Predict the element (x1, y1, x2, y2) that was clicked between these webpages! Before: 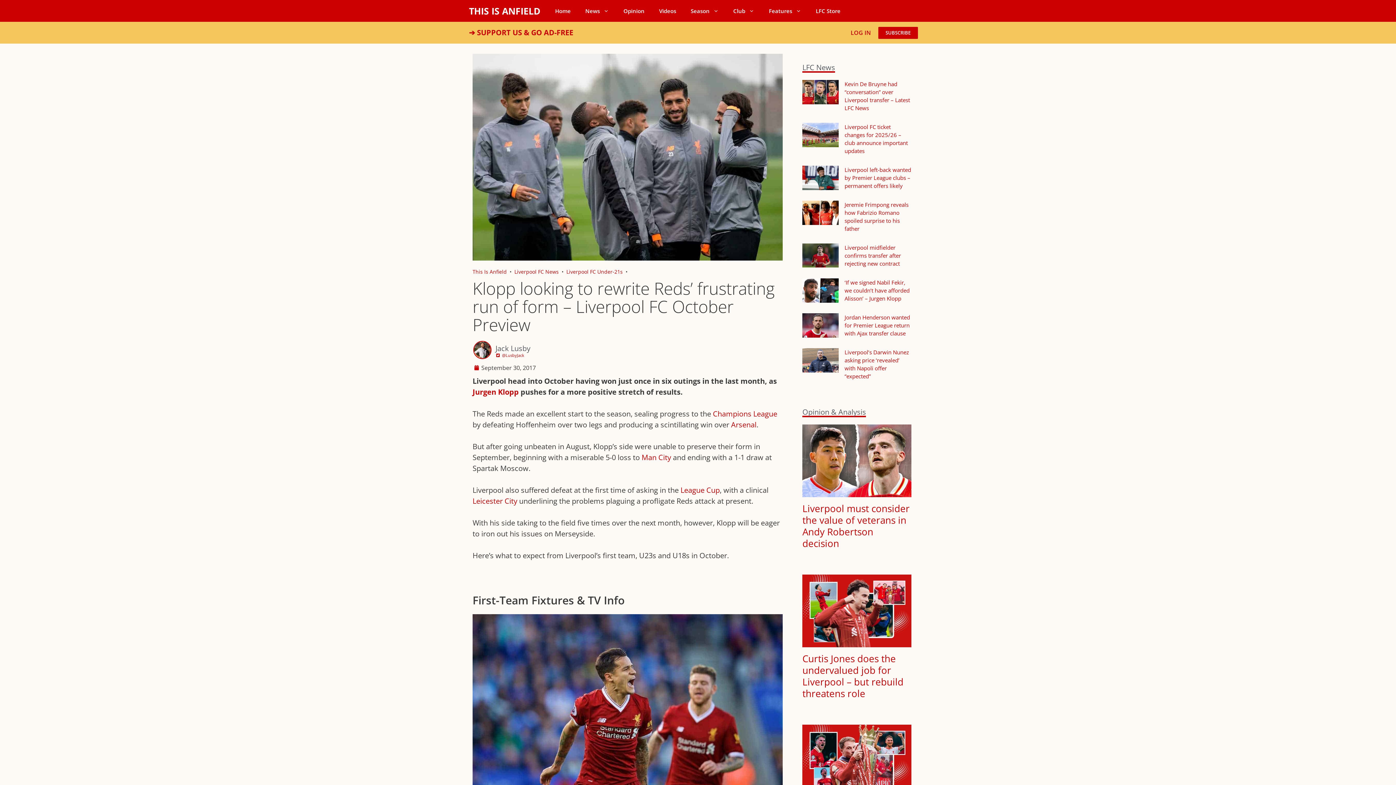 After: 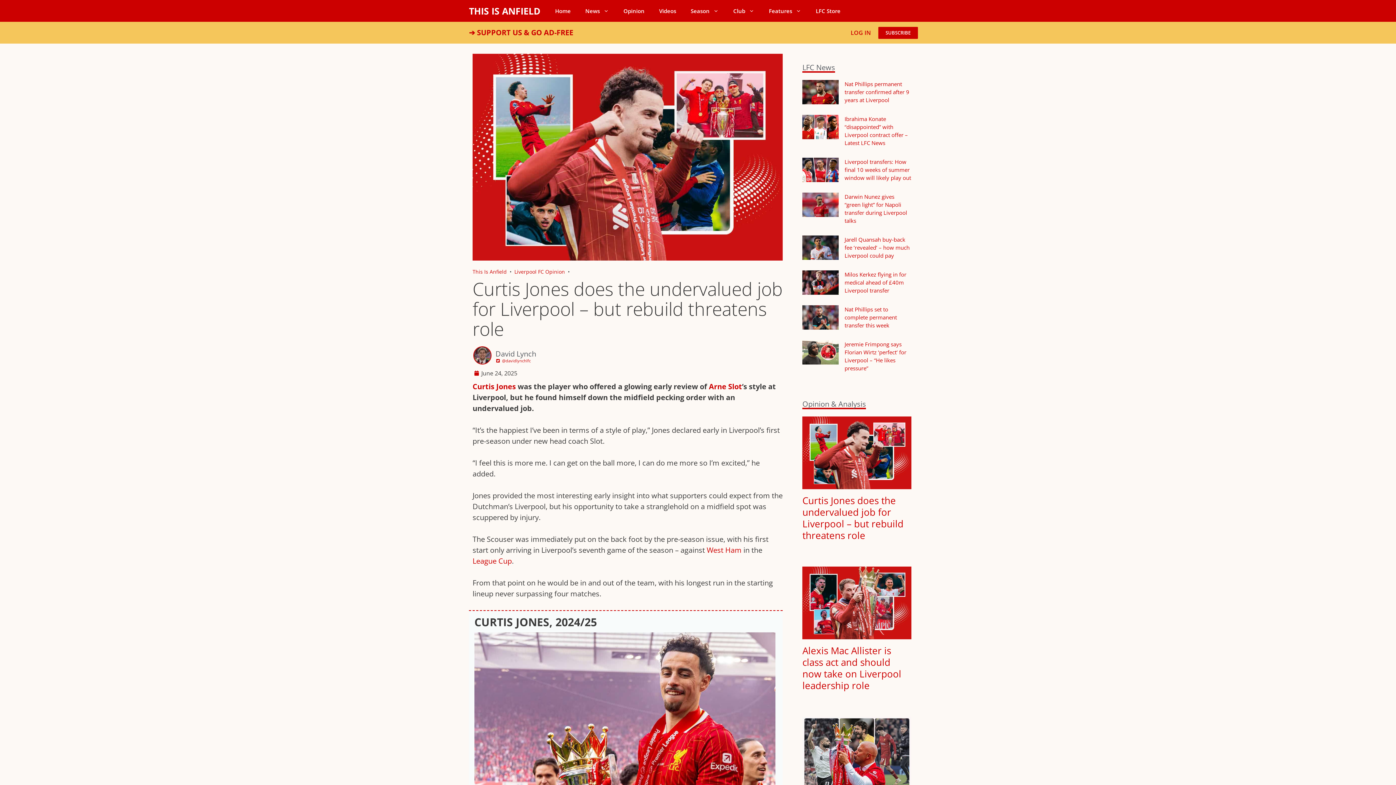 Action: bbox: (802, 652, 903, 700) label: Curtis Jones does the undervalued job for Liverpool – but rebuild threatens role